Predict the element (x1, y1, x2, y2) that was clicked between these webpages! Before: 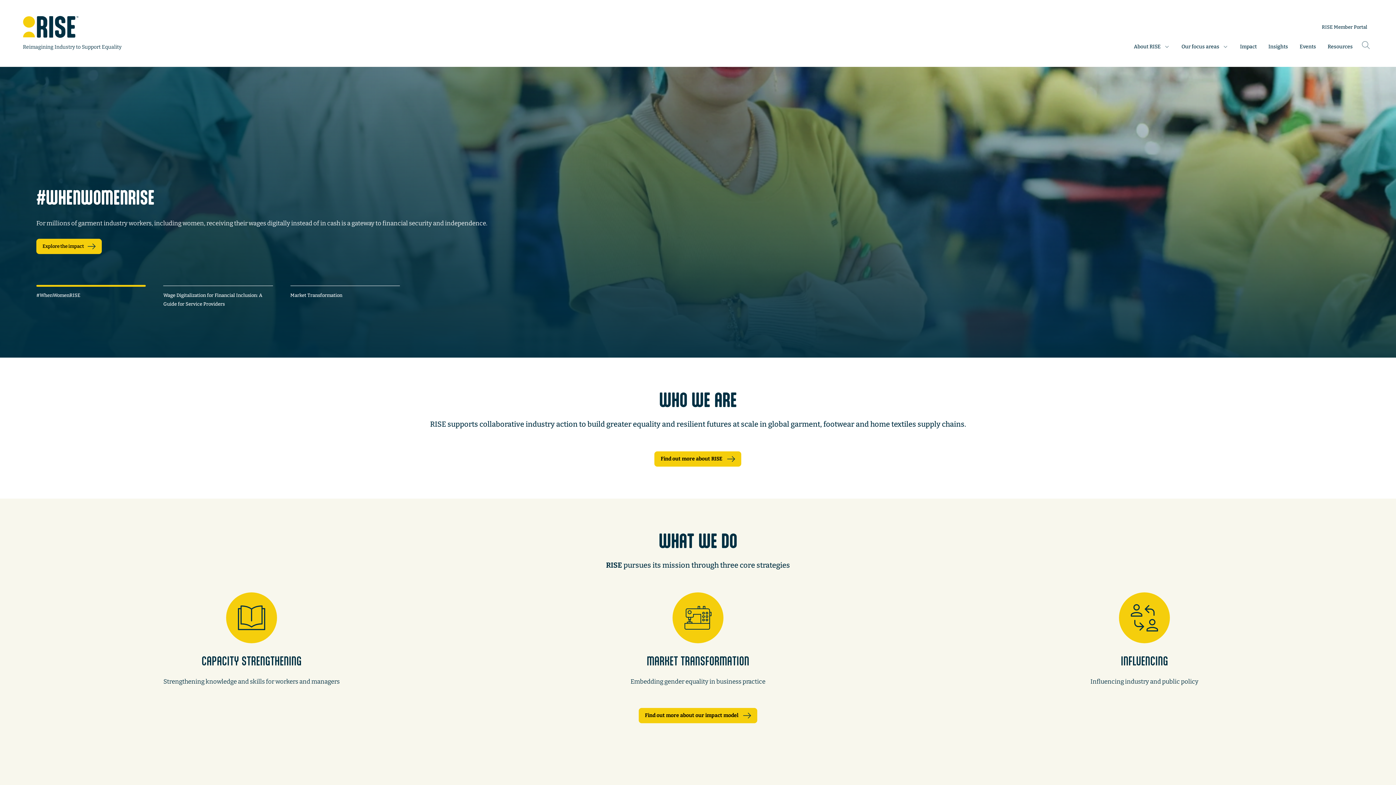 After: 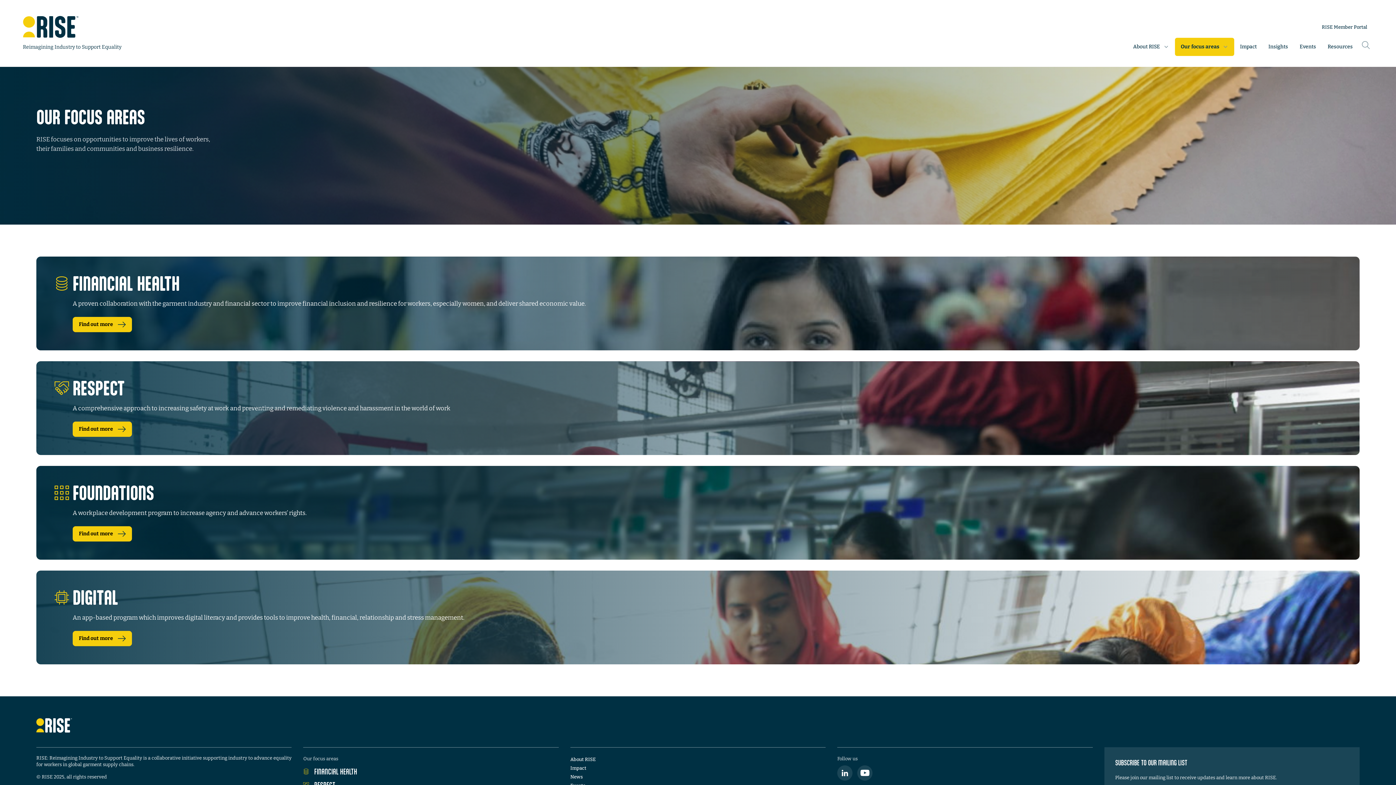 Action: label: Our focus areas  bbox: (1176, 37, 1234, 56)